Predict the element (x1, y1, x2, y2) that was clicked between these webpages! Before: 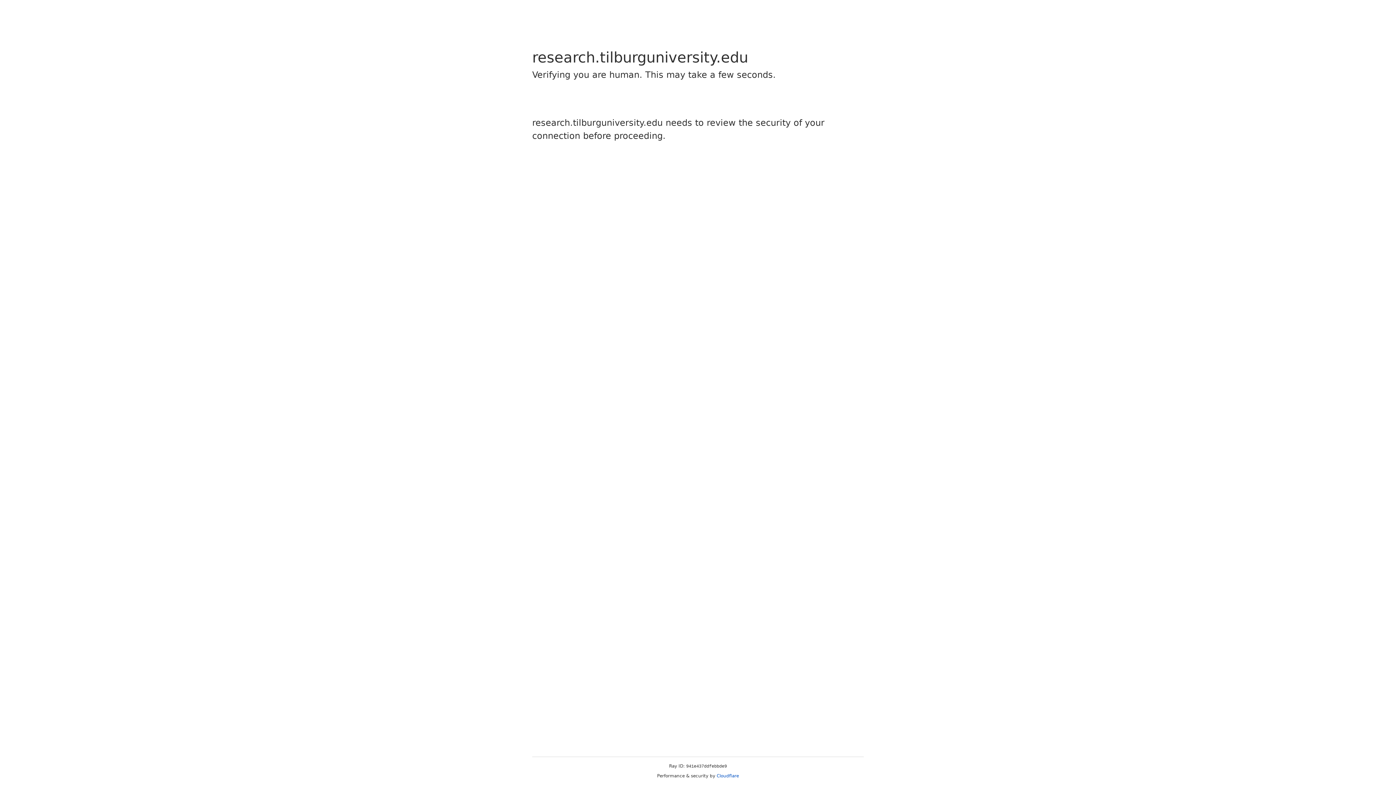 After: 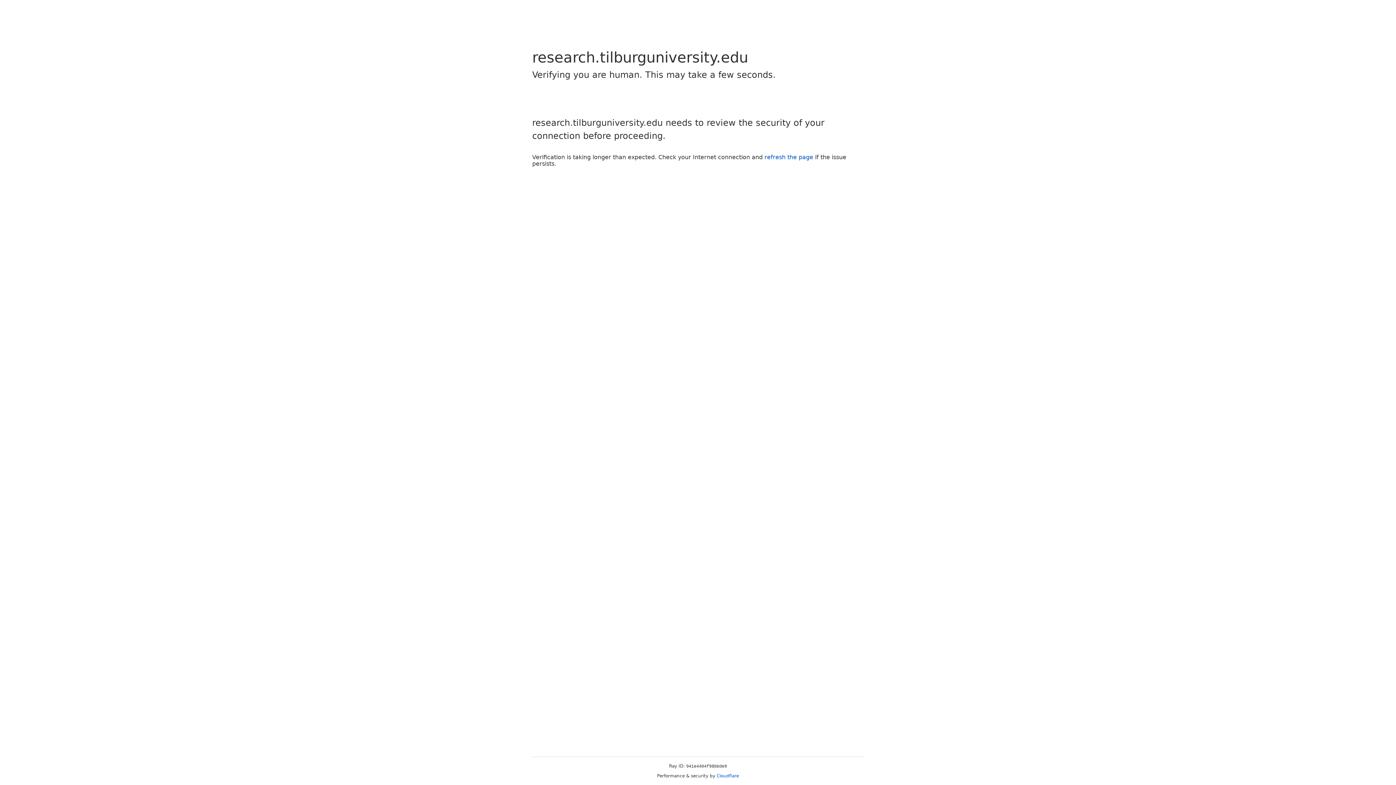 Action: bbox: (716, 773, 739, 778) label: Cloudflare